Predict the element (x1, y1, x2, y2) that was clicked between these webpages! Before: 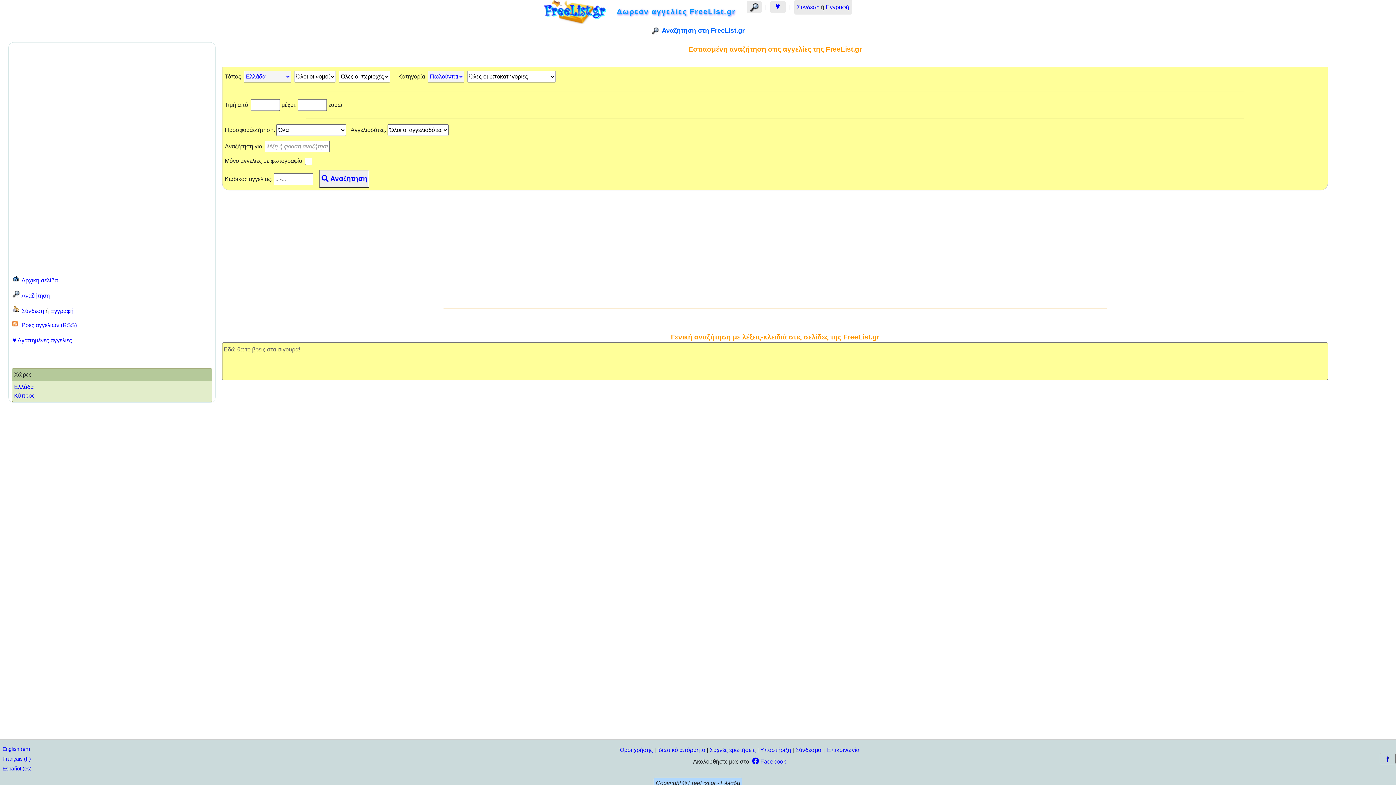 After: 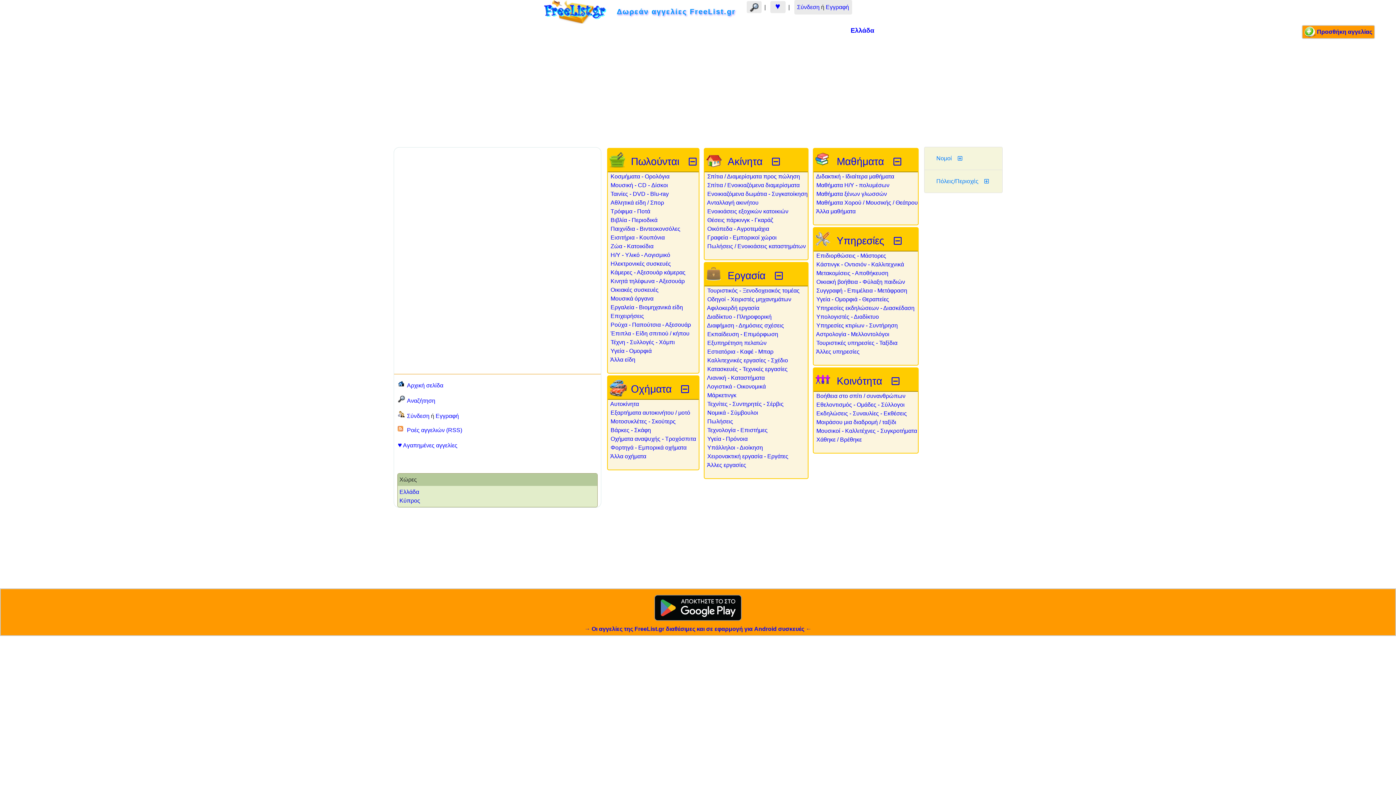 Action: bbox: (544, 8, 606, 14)